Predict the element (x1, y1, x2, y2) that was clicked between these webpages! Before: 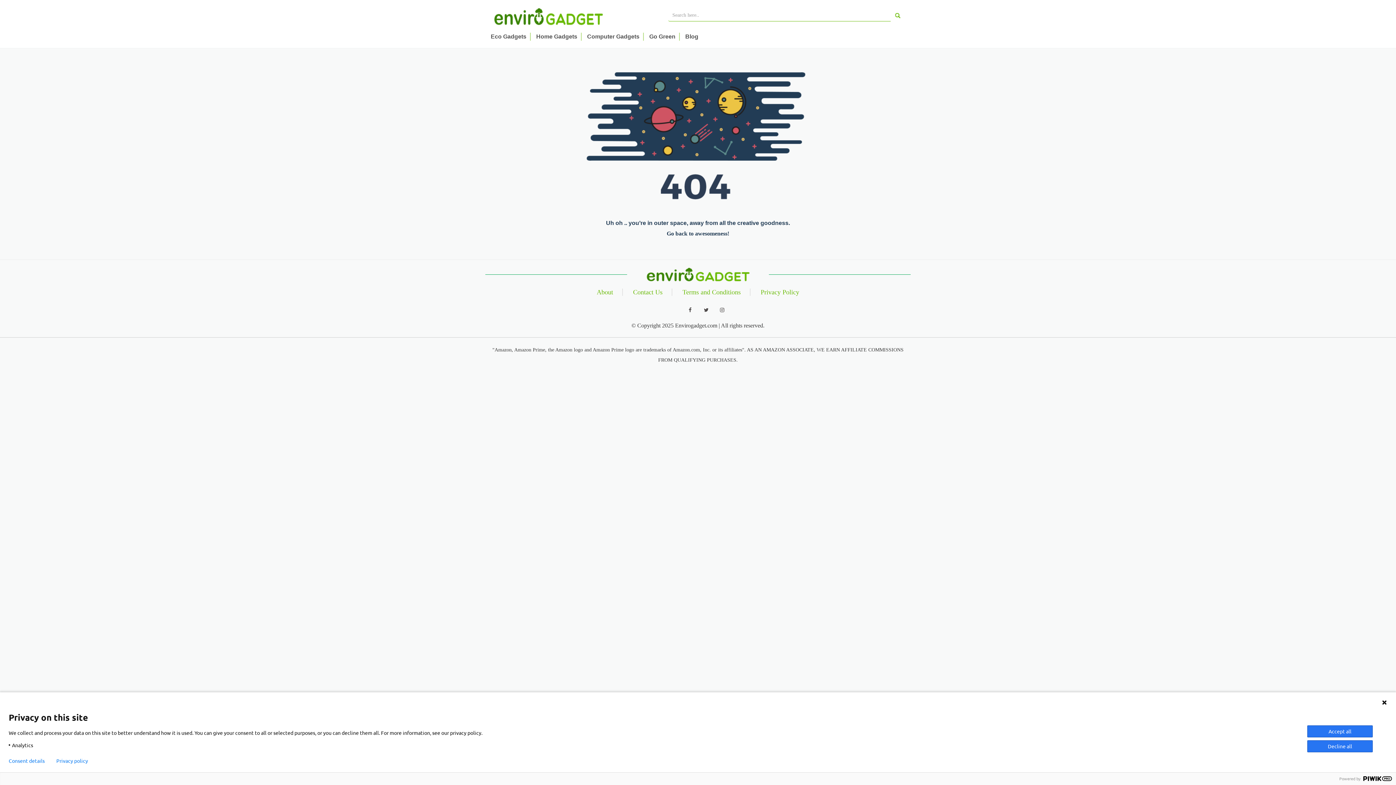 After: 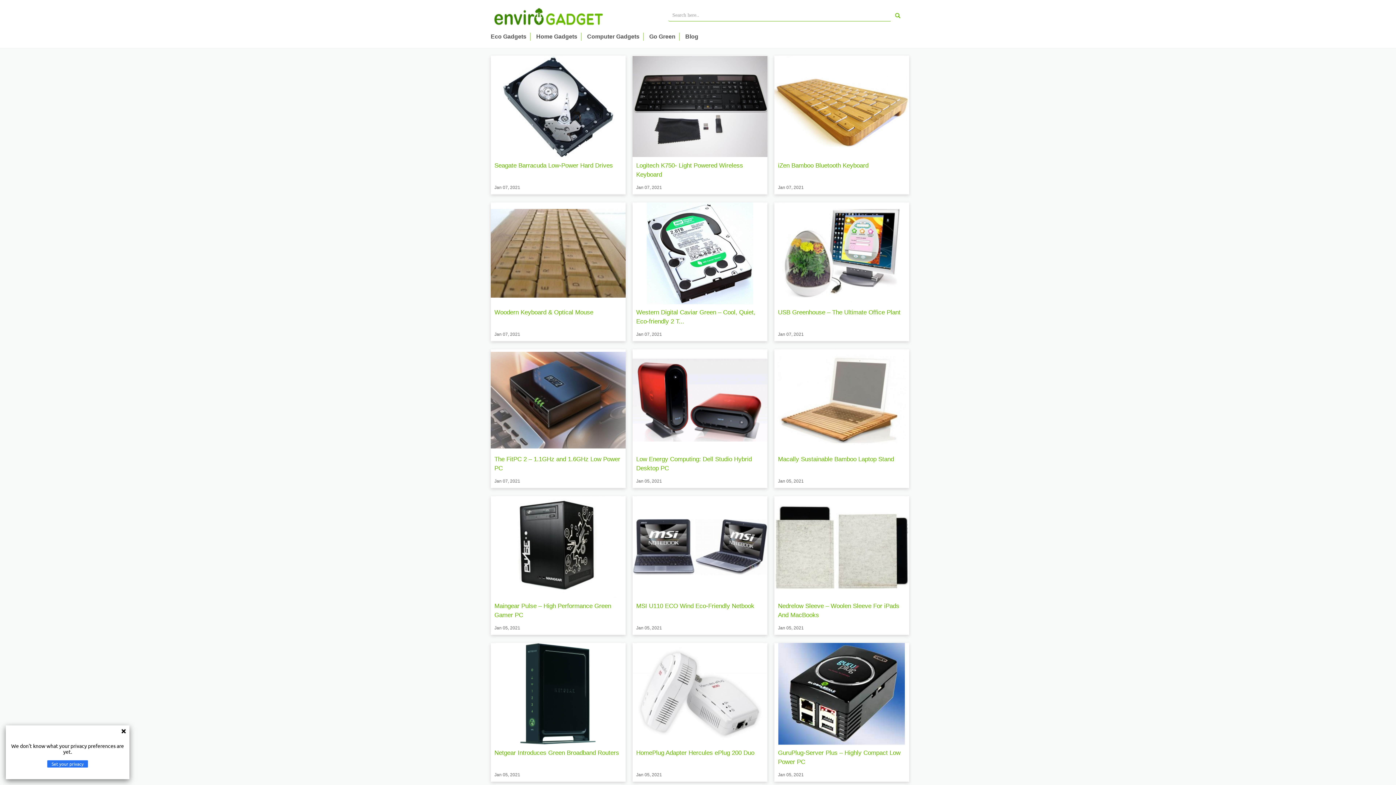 Action: label: Computer Gadgets bbox: (587, 33, 639, 39)